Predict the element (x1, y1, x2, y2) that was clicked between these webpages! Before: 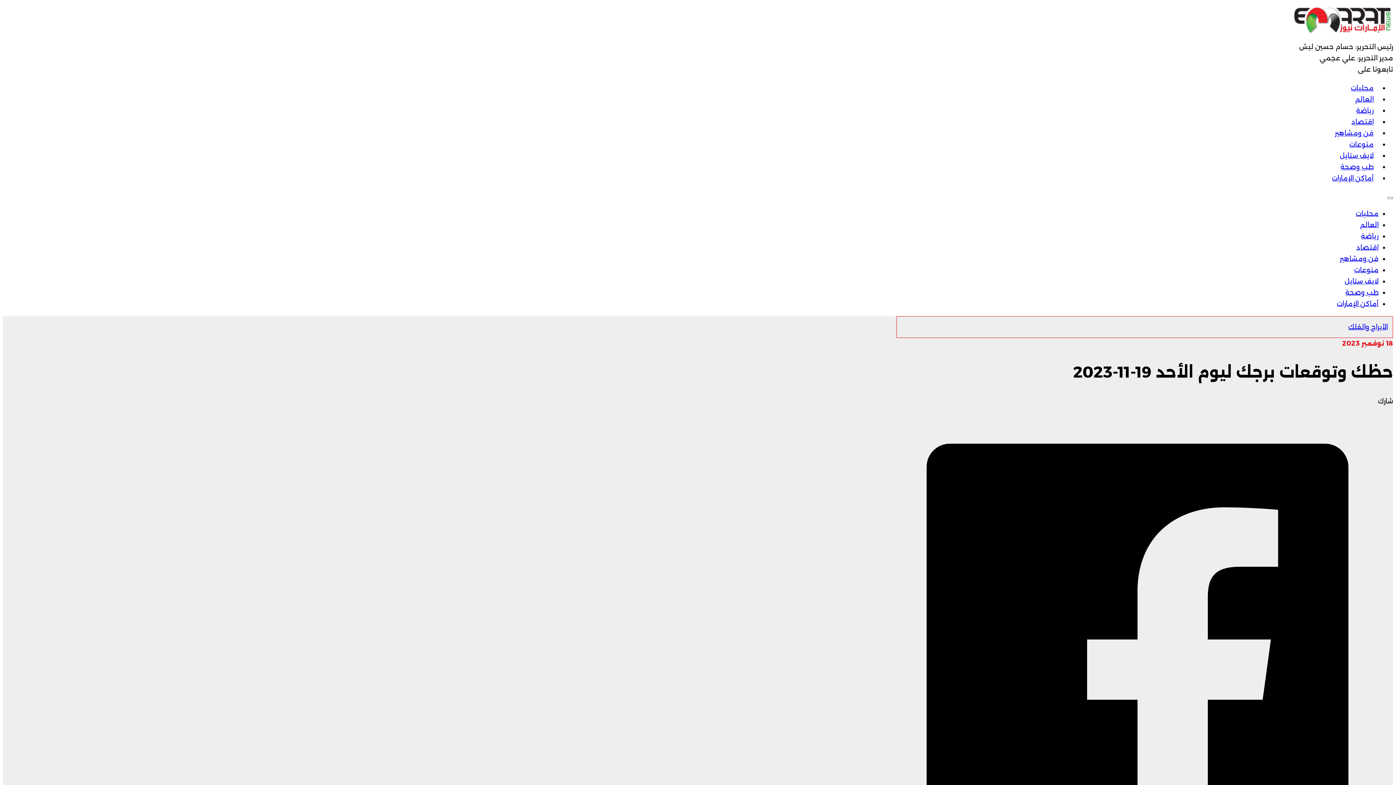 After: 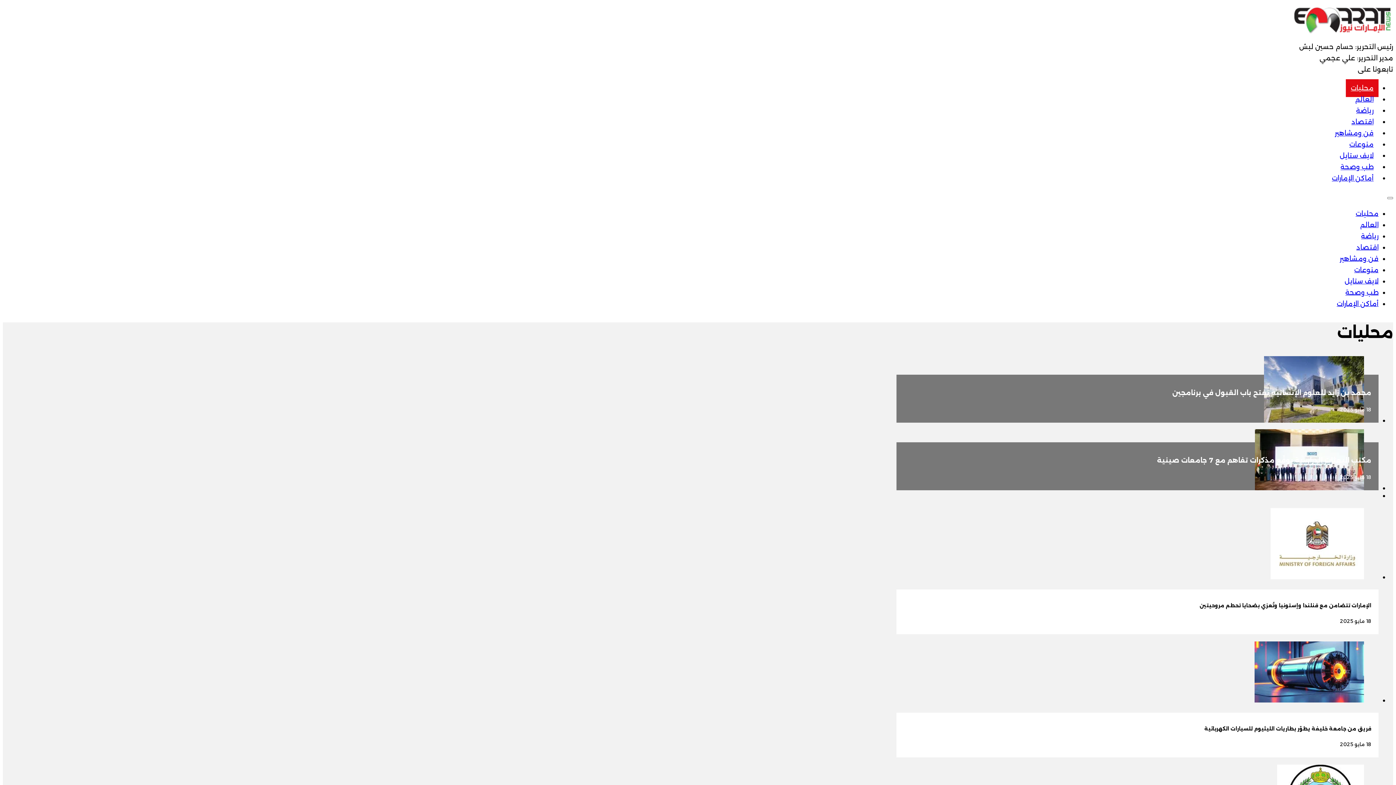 Action: bbox: (1346, 79, 1378, 96) label: محليات